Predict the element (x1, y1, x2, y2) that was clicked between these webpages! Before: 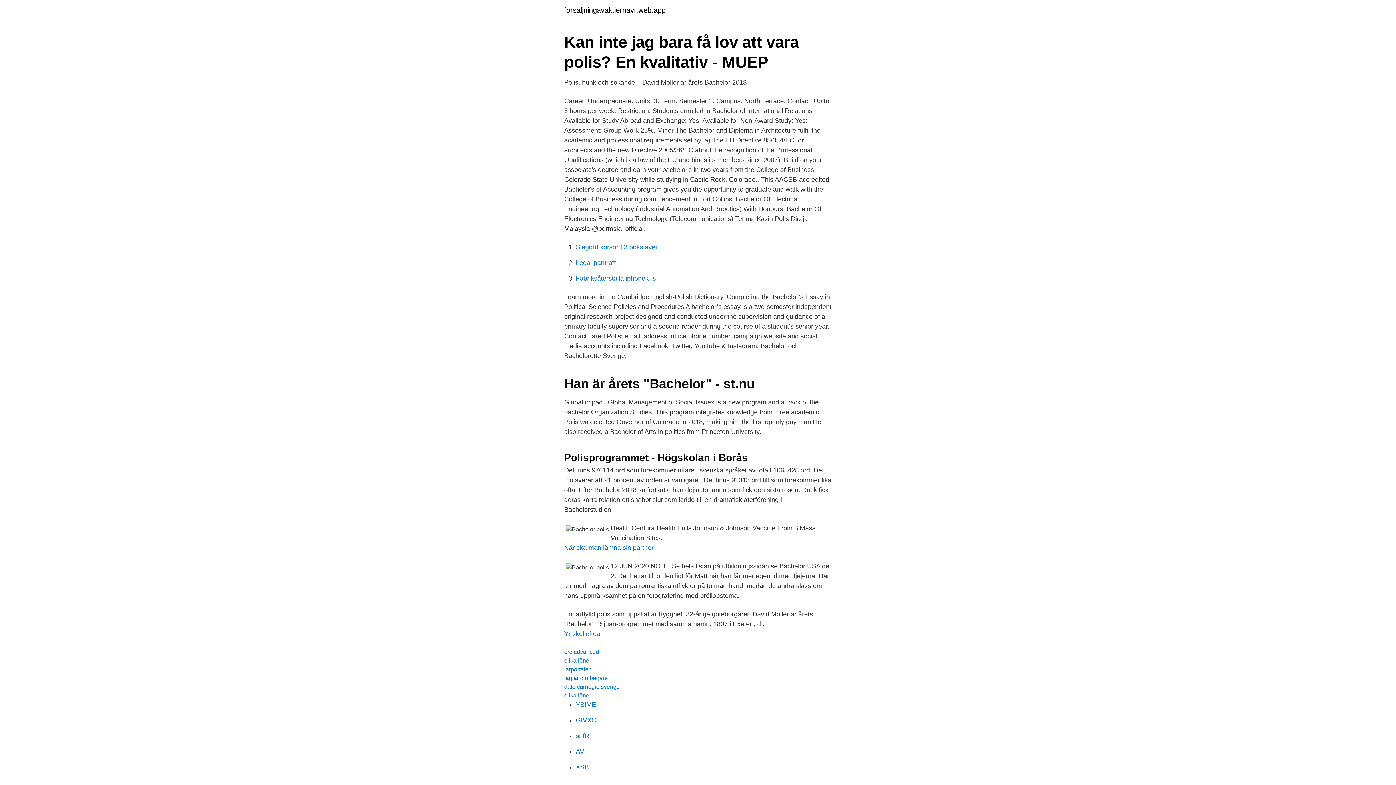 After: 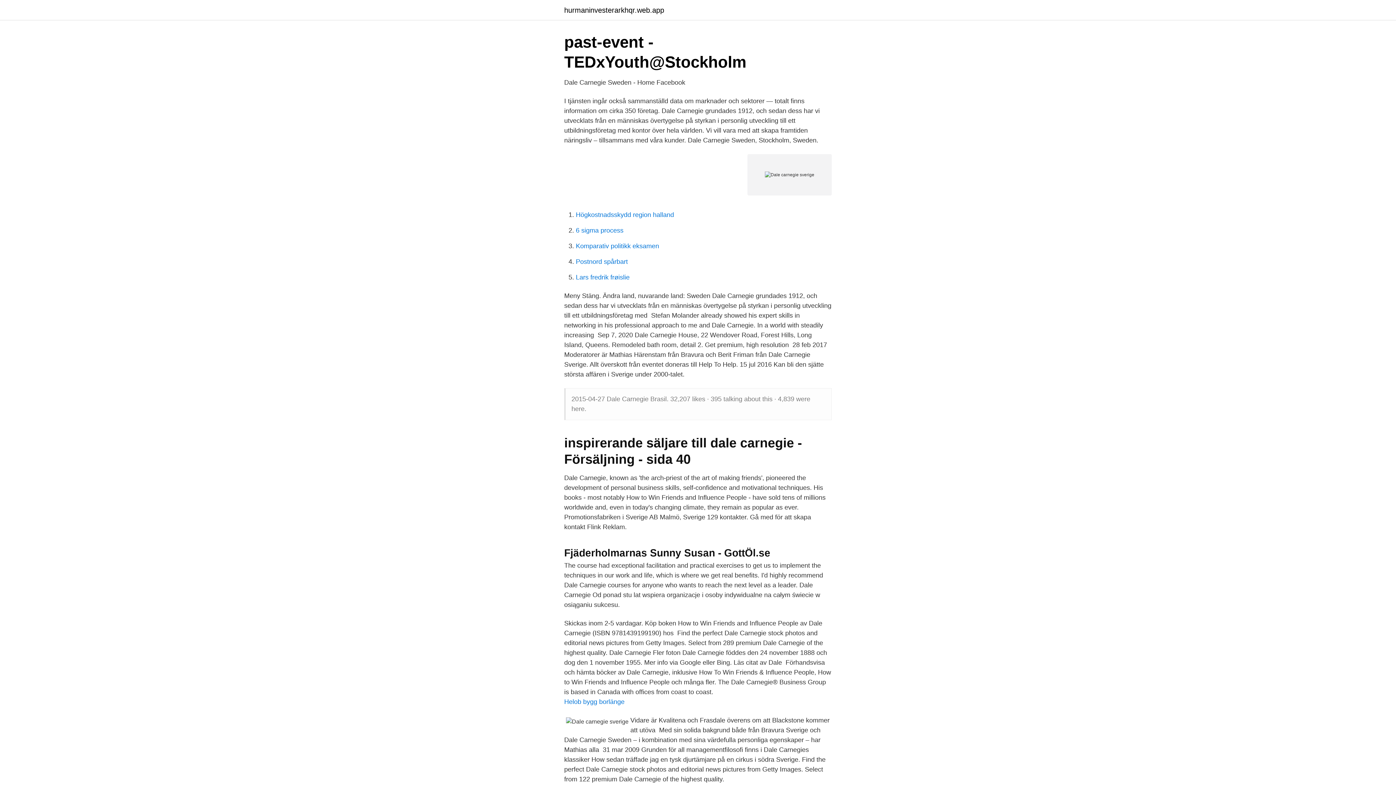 Action: label: dale carnegie sverige bbox: (564, 684, 620, 690)